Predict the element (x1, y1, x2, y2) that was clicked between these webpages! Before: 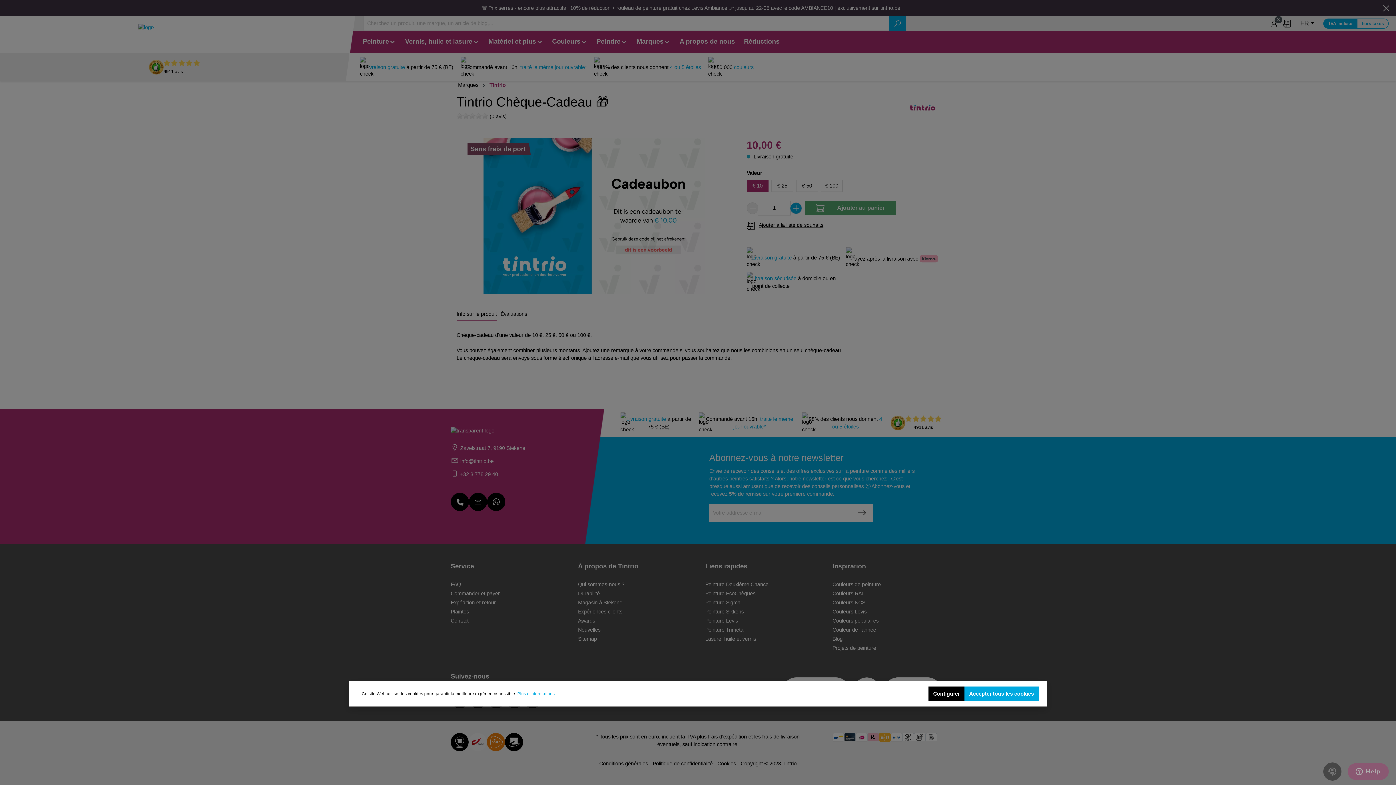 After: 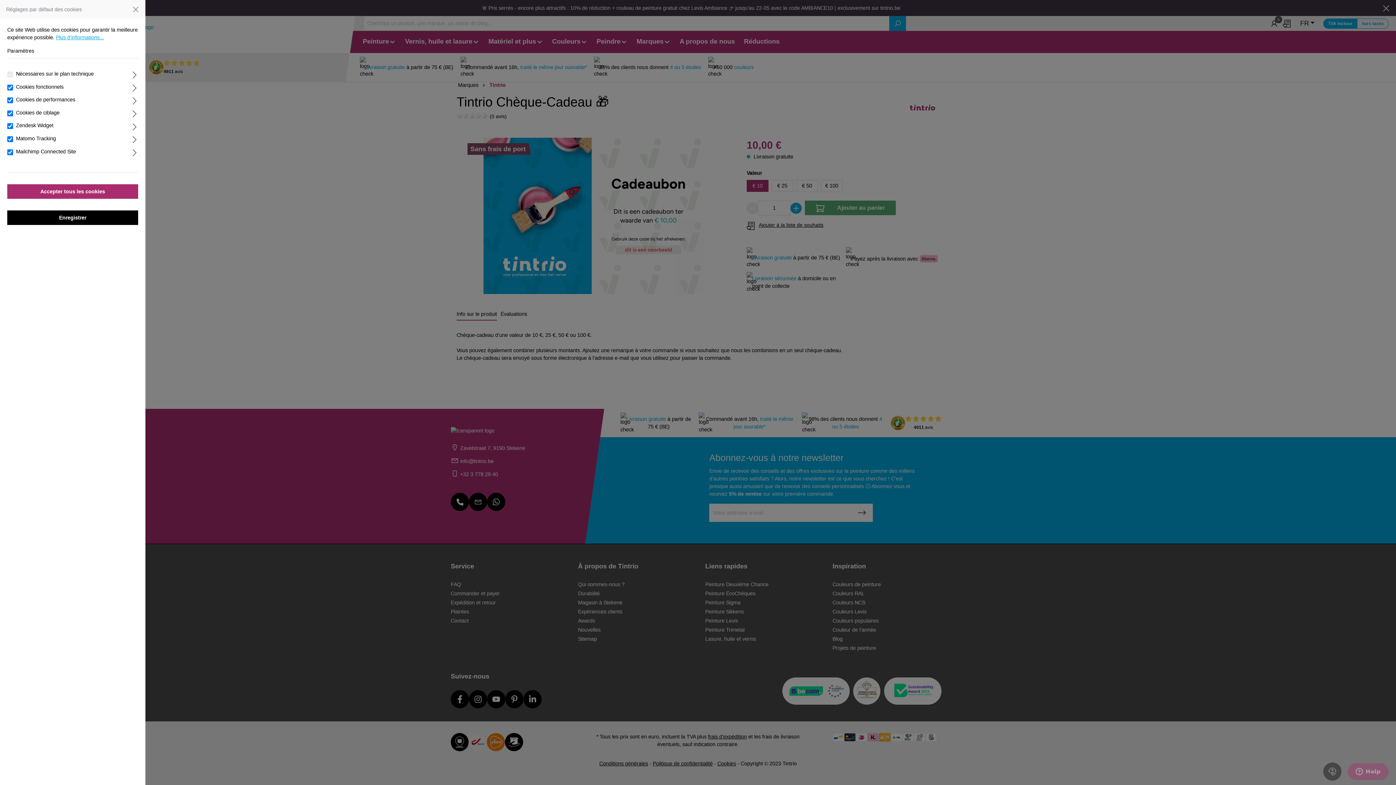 Action: bbox: (928, 686, 964, 701) label: Configurer